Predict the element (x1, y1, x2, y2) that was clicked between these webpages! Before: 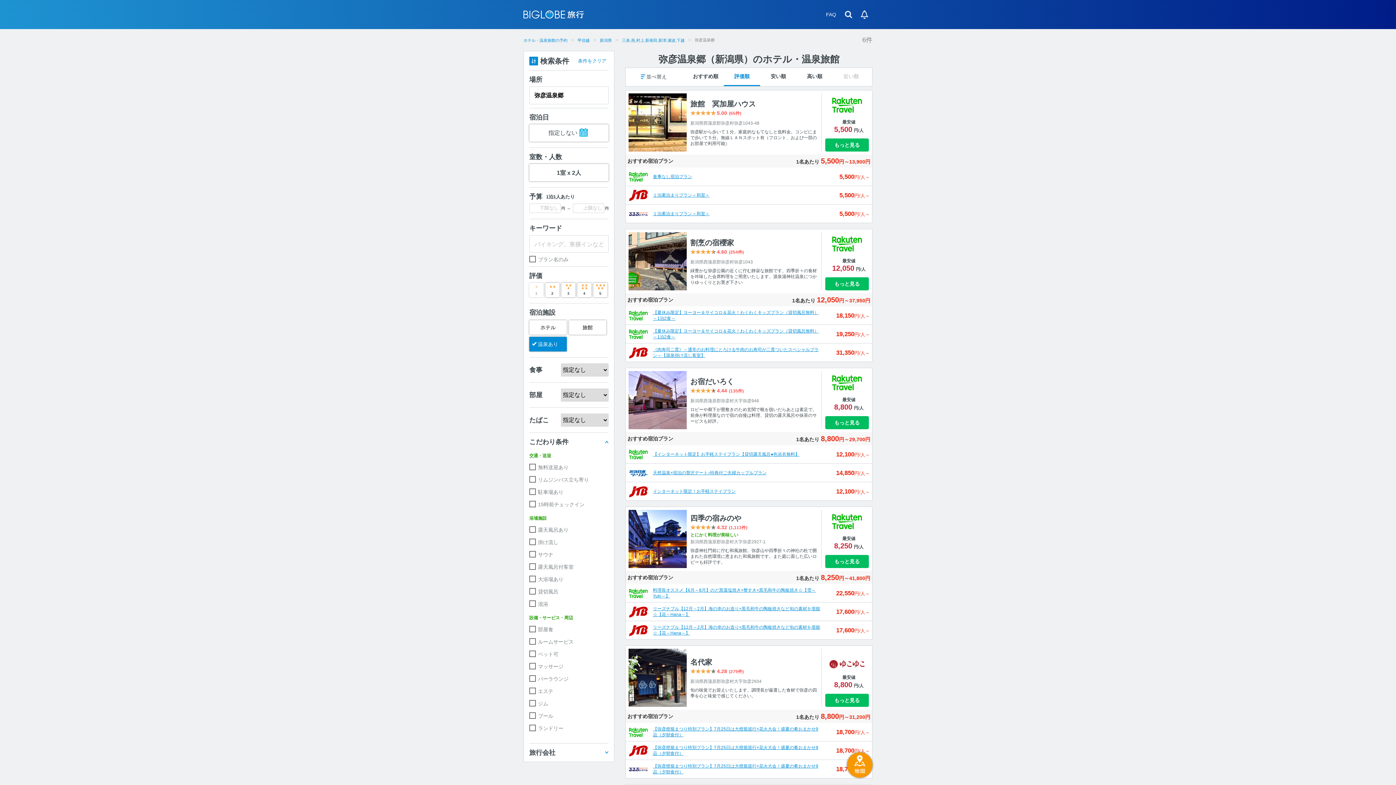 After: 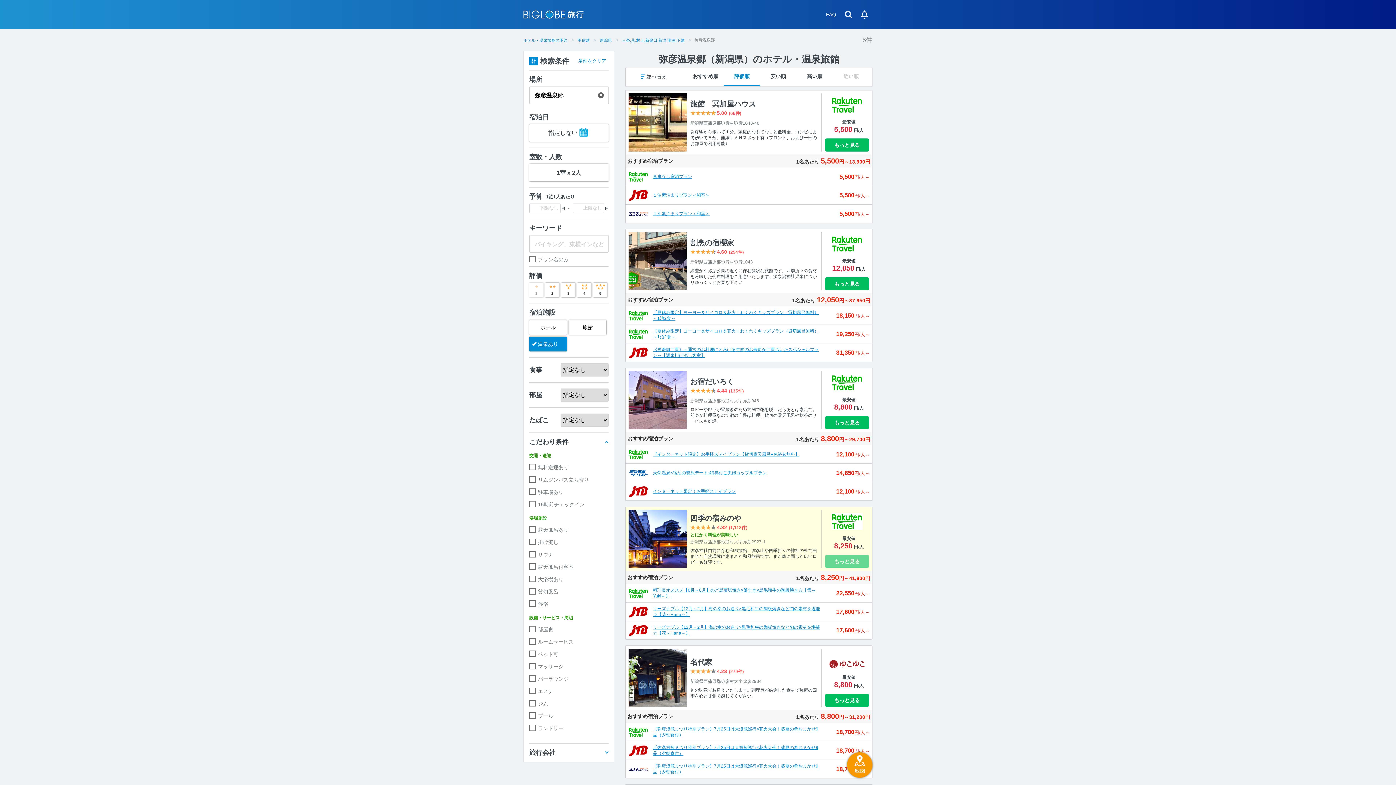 Action: bbox: (825, 555, 869, 568) label: もっと見る